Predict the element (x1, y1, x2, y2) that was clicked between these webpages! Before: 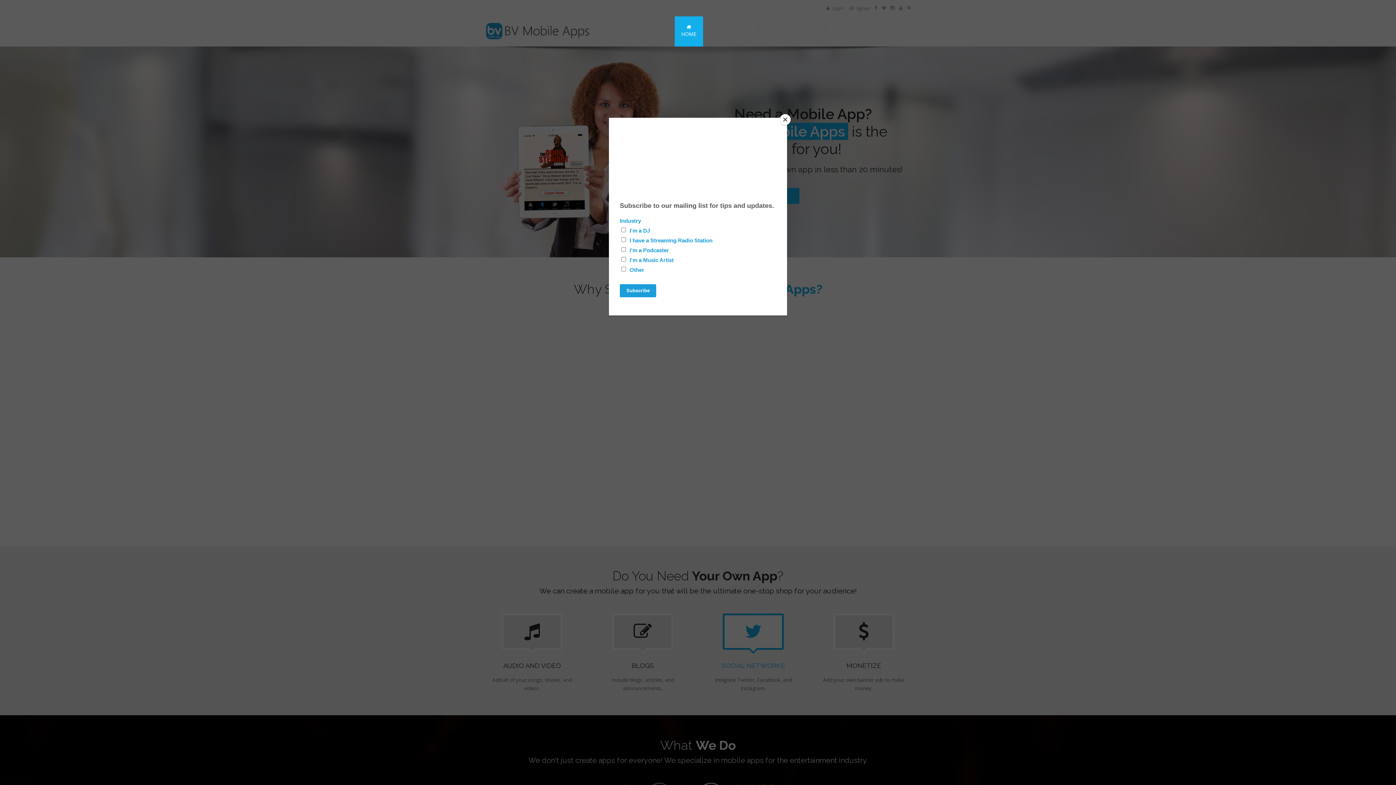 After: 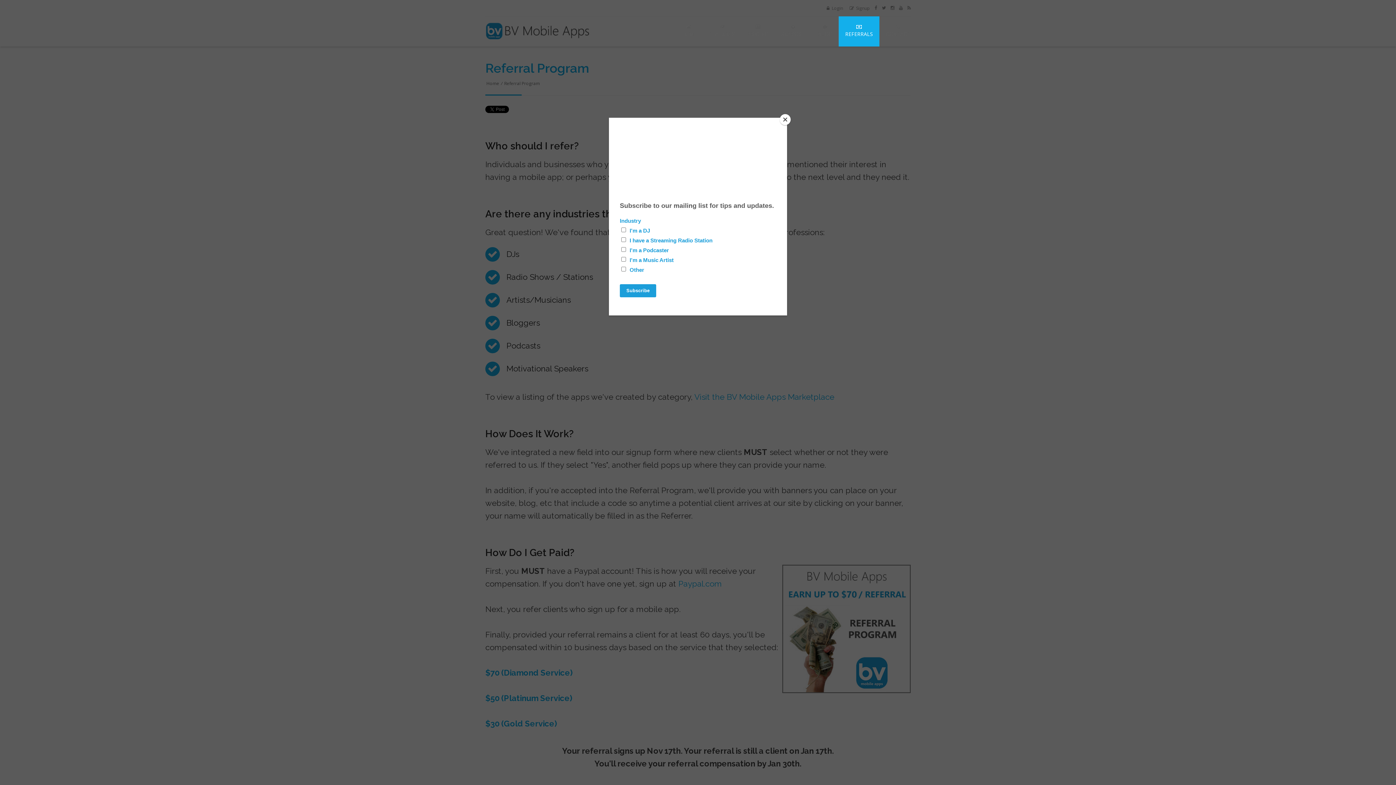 Action: bbox: (838, 16, 879, 46) label: REFERRALS